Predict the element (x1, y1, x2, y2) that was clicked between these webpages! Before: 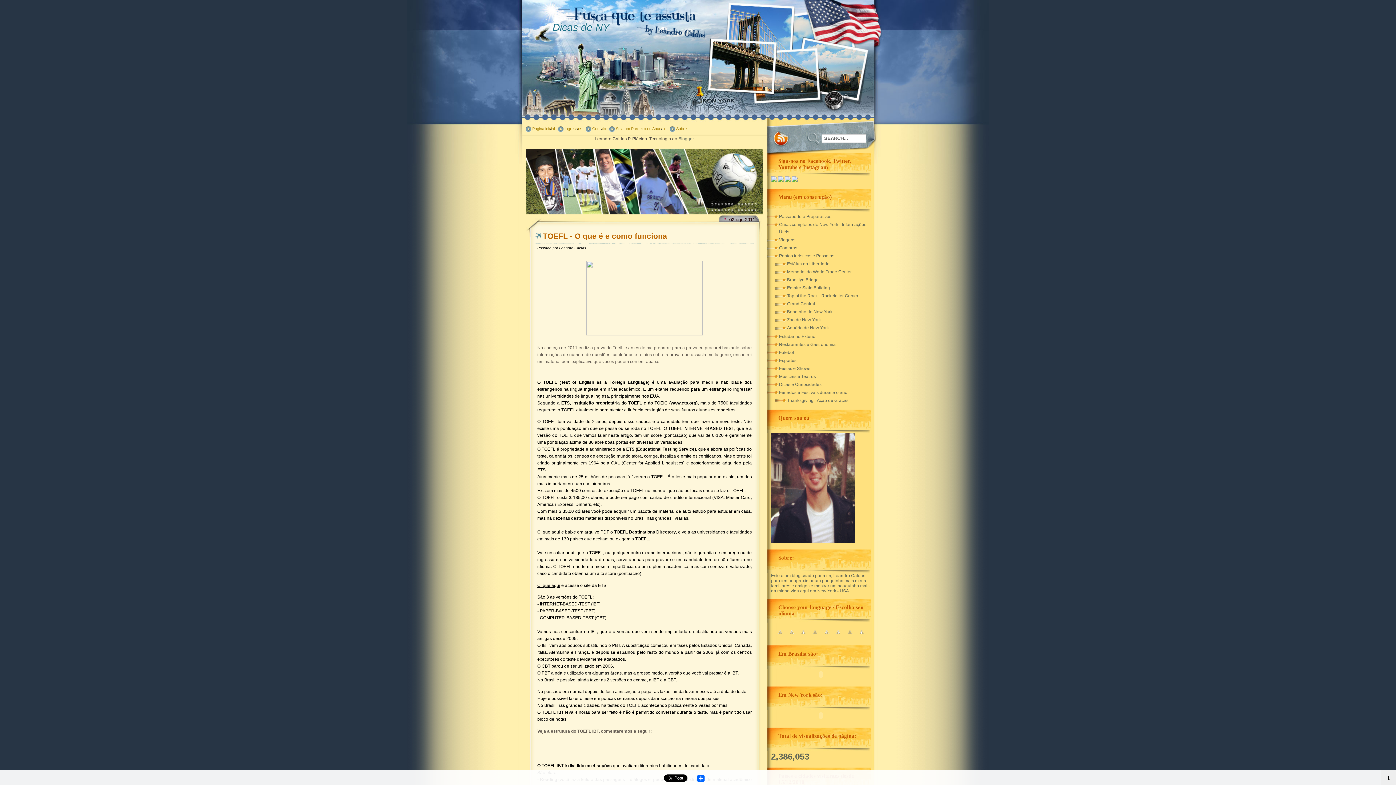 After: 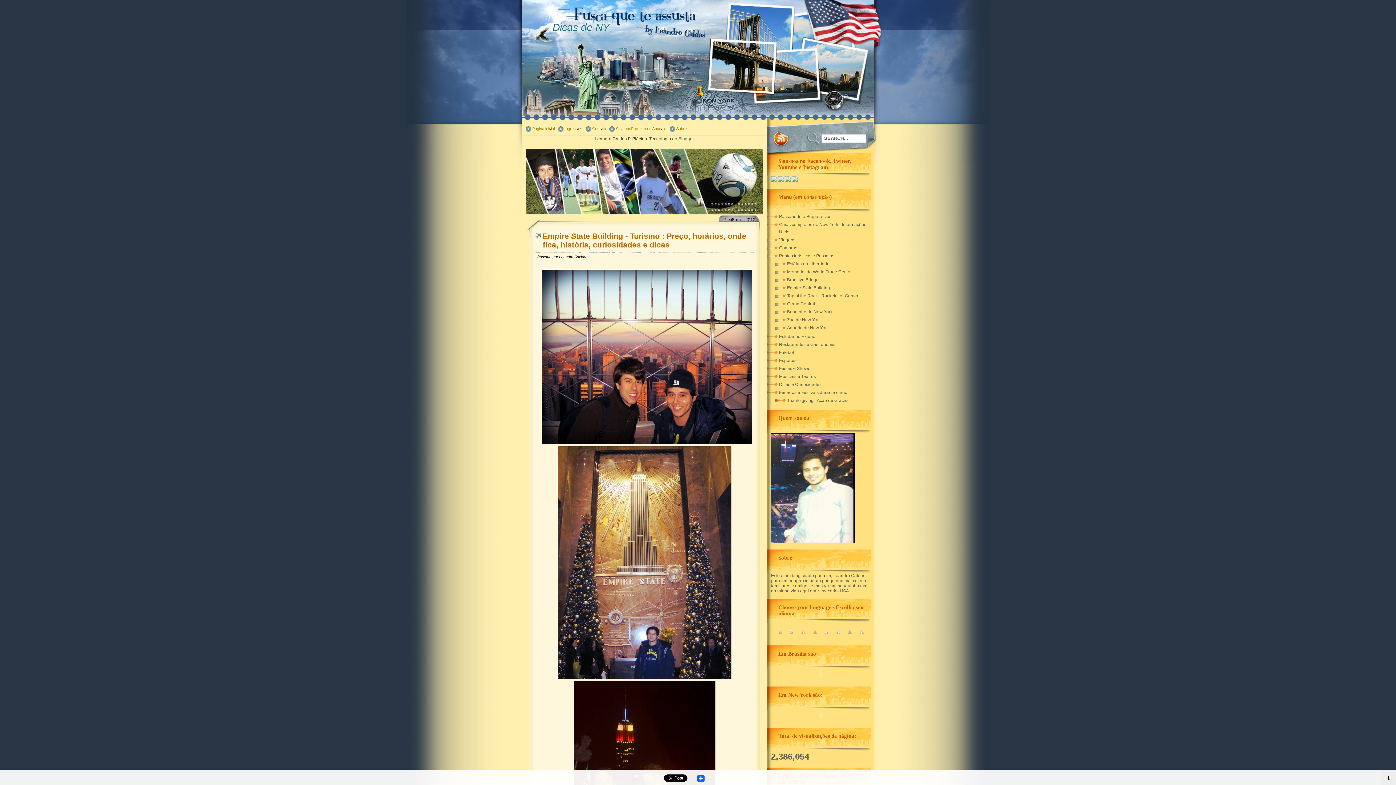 Action: label: Empire State Building bbox: (787, 285, 830, 290)